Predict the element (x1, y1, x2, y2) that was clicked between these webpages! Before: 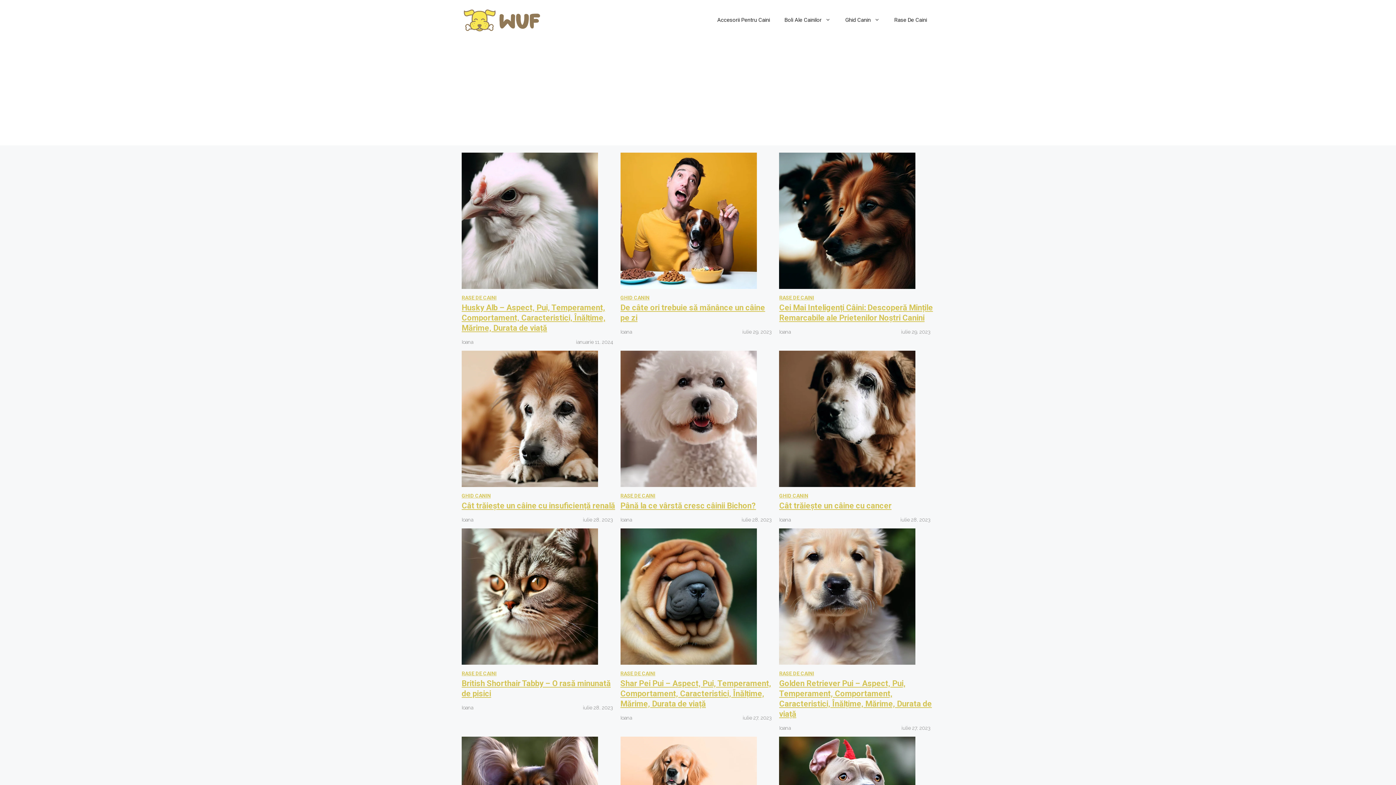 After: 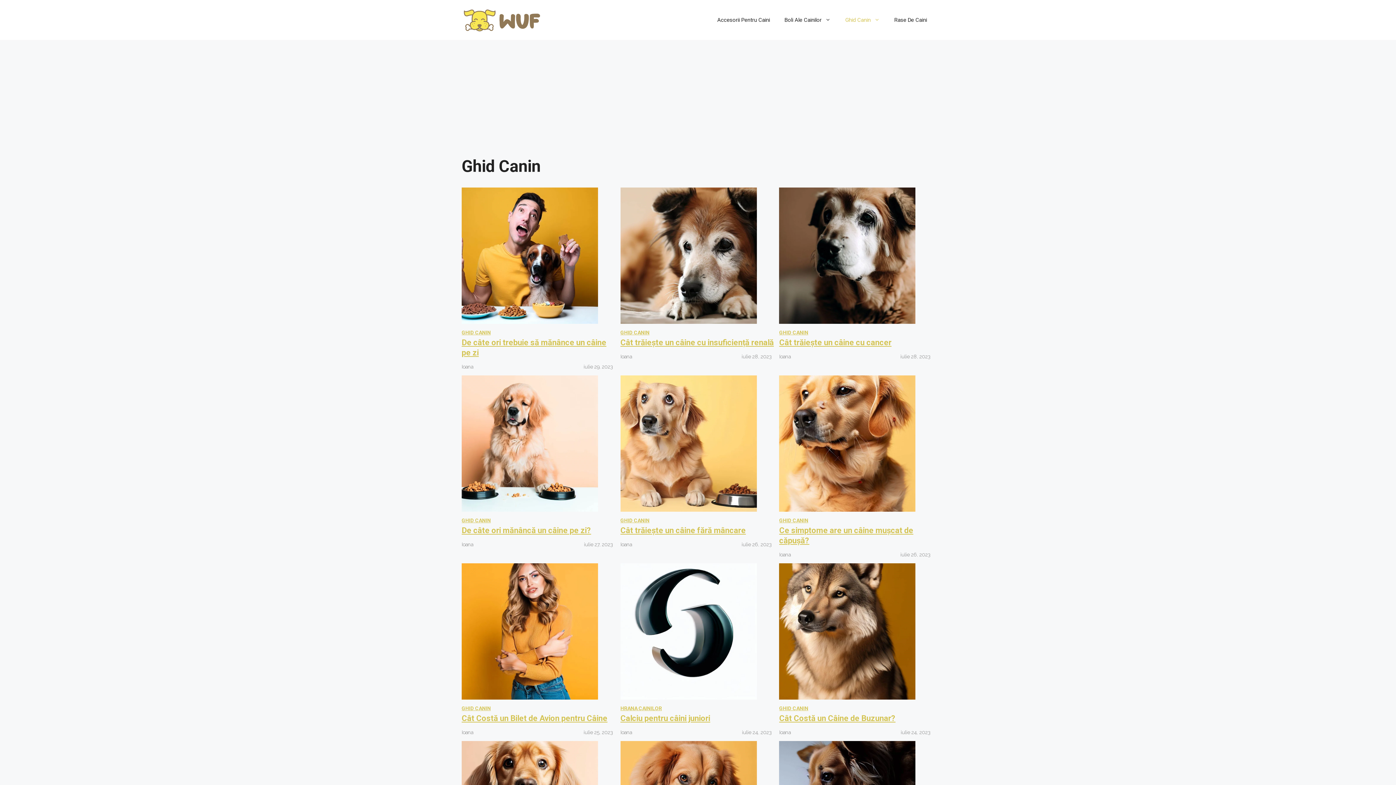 Action: bbox: (620, 294, 649, 300) label: GHID CANIN